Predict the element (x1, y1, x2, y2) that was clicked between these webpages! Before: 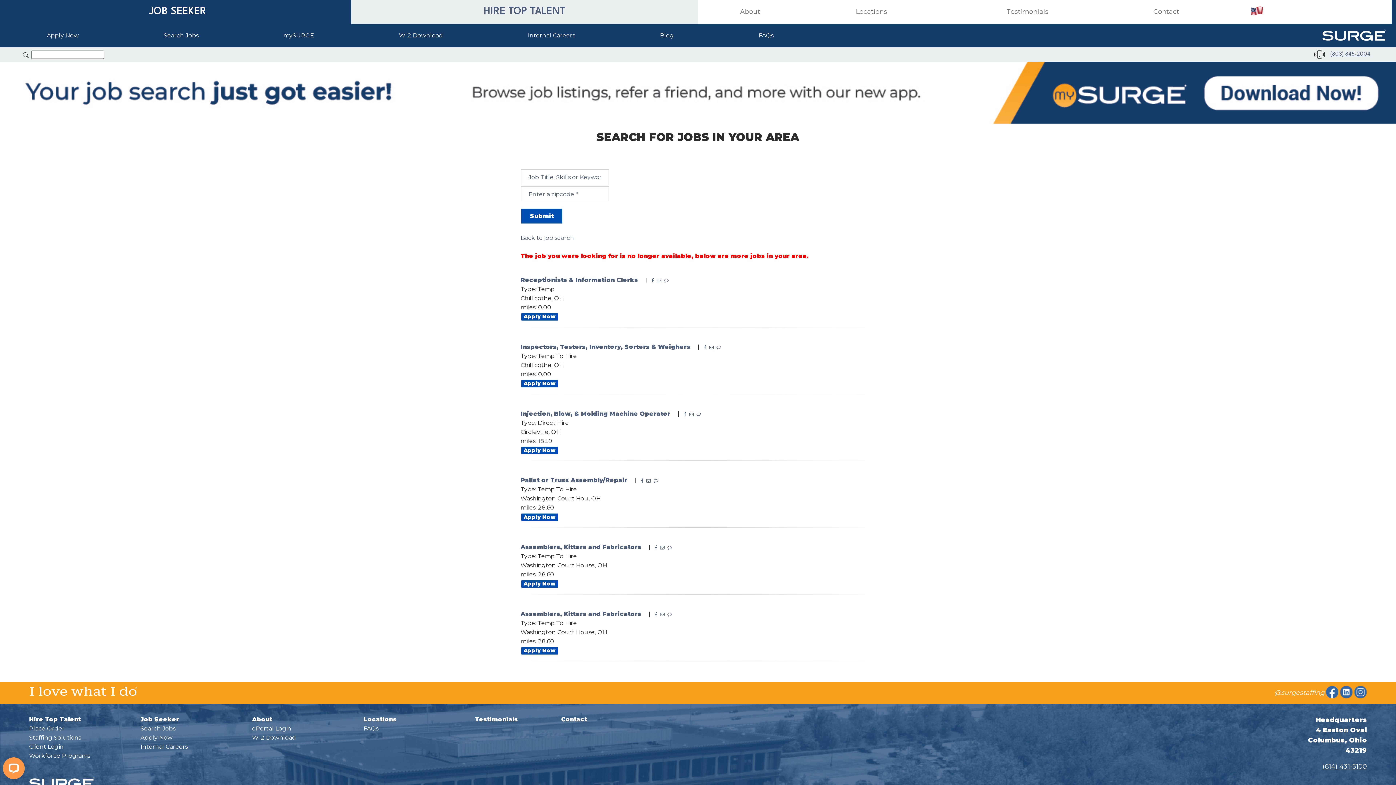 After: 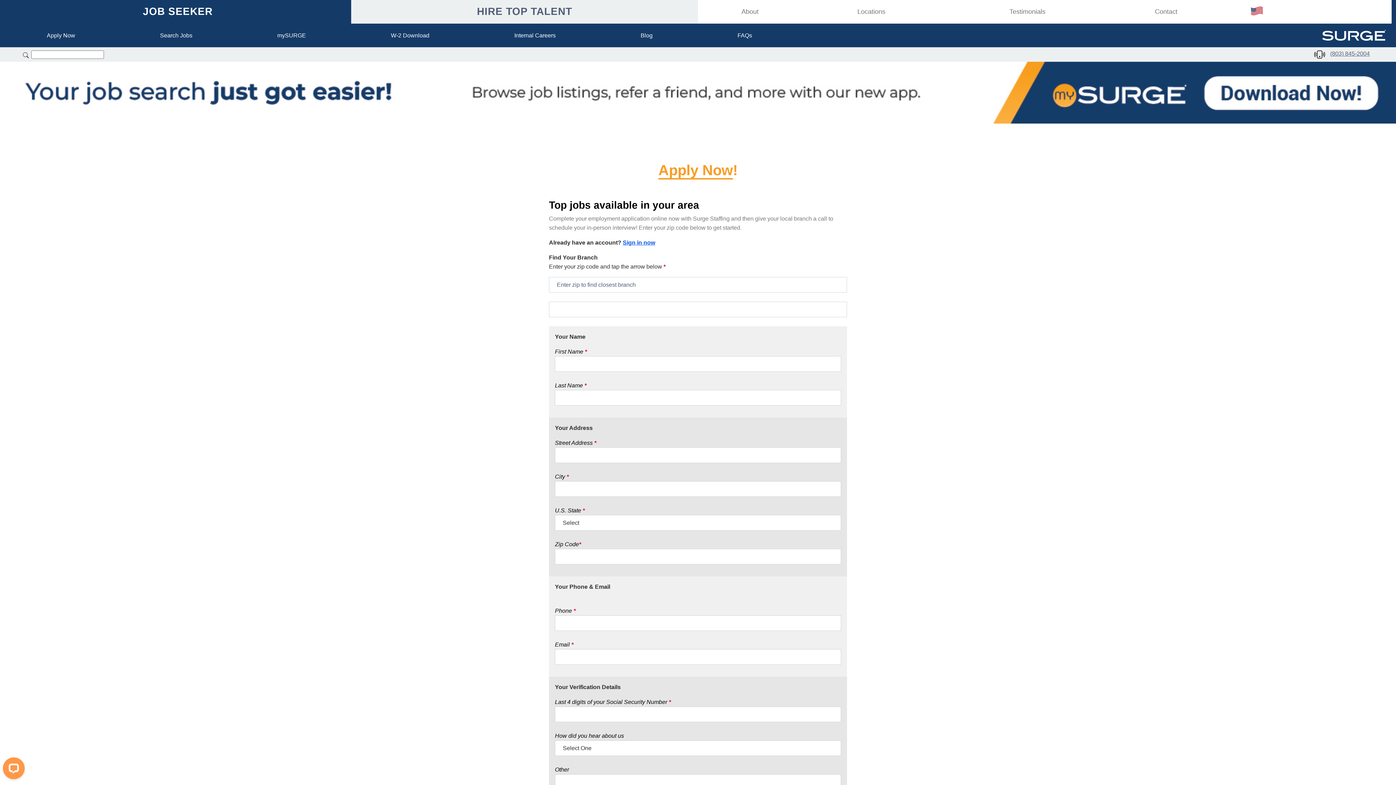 Action: bbox: (520, 312, 558, 321) label: Apply Now